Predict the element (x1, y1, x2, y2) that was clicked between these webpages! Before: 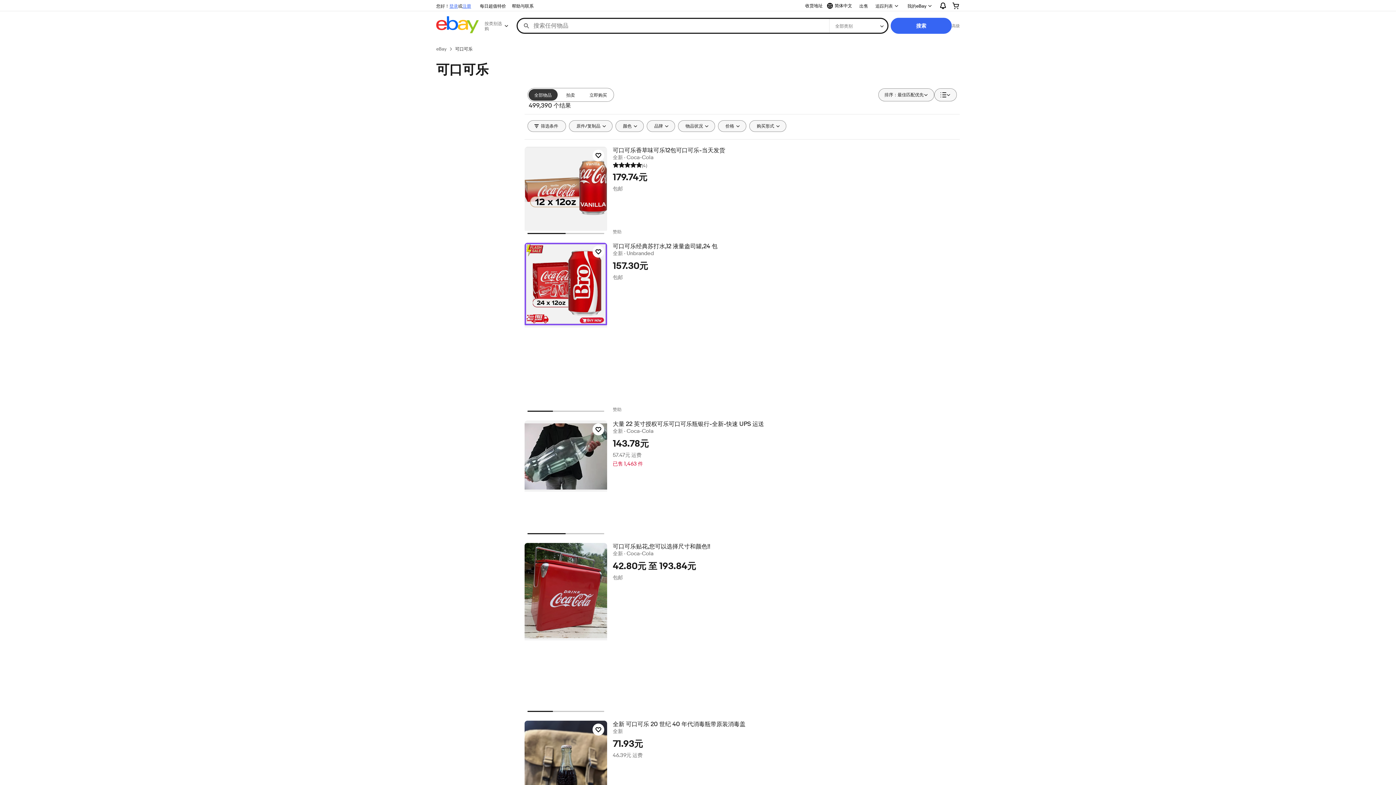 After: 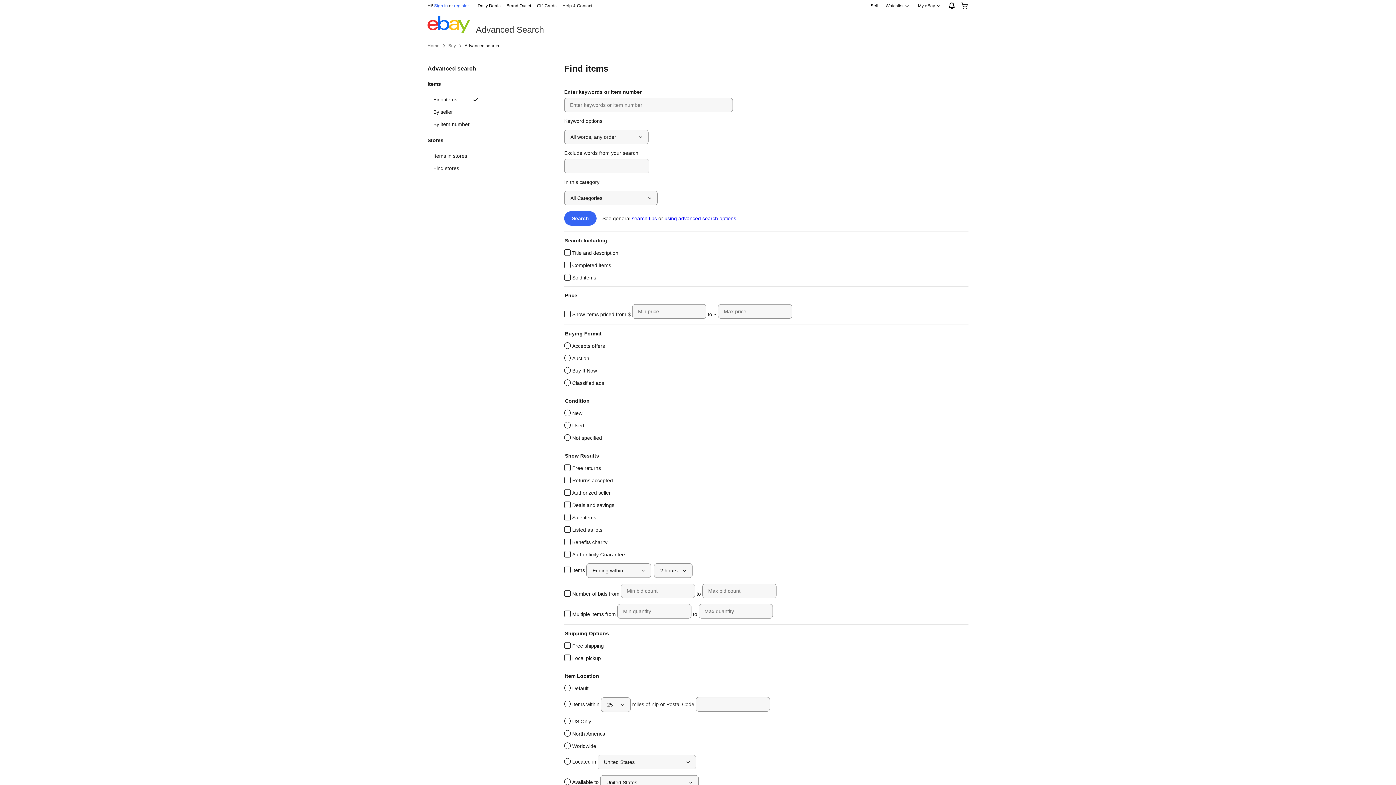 Action: label: 高级 bbox: (952, 22, 960, 28)